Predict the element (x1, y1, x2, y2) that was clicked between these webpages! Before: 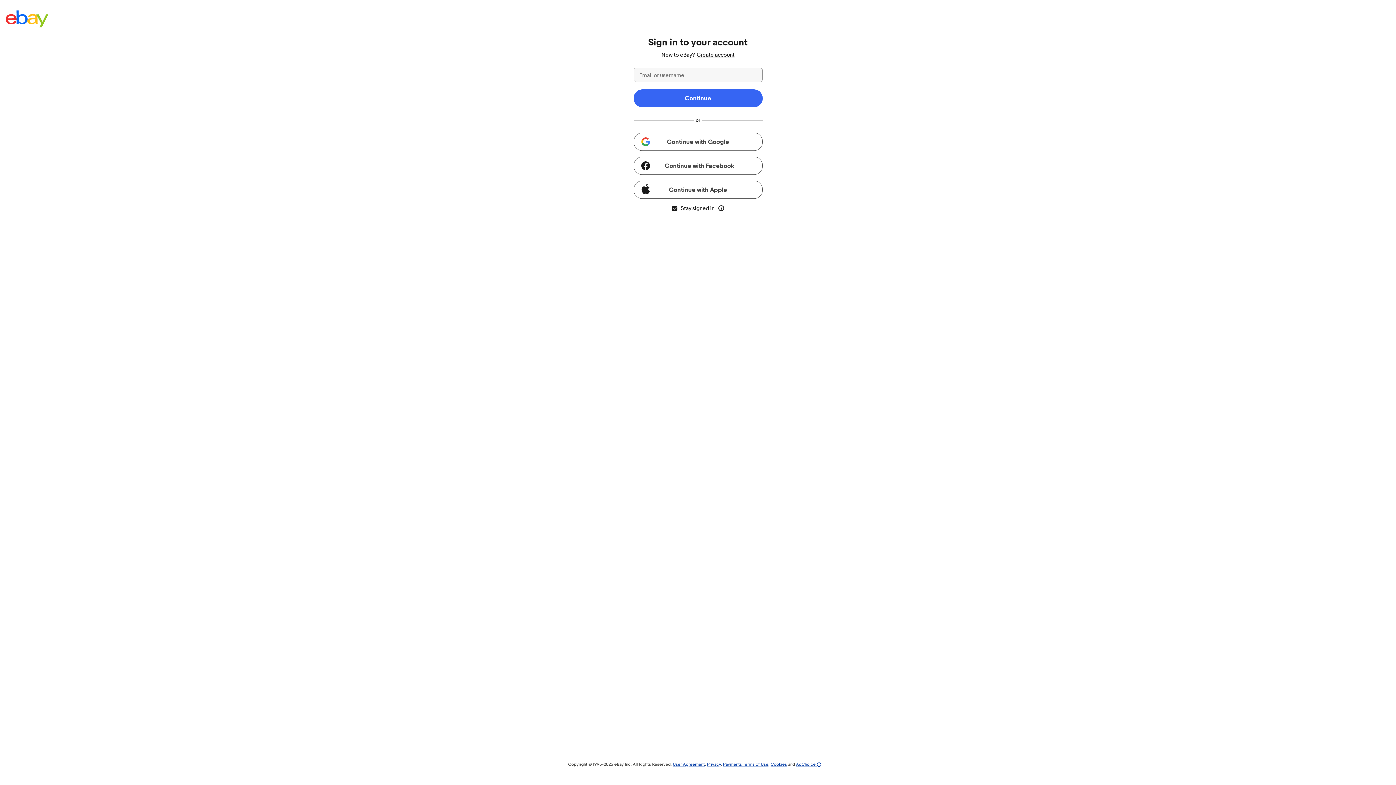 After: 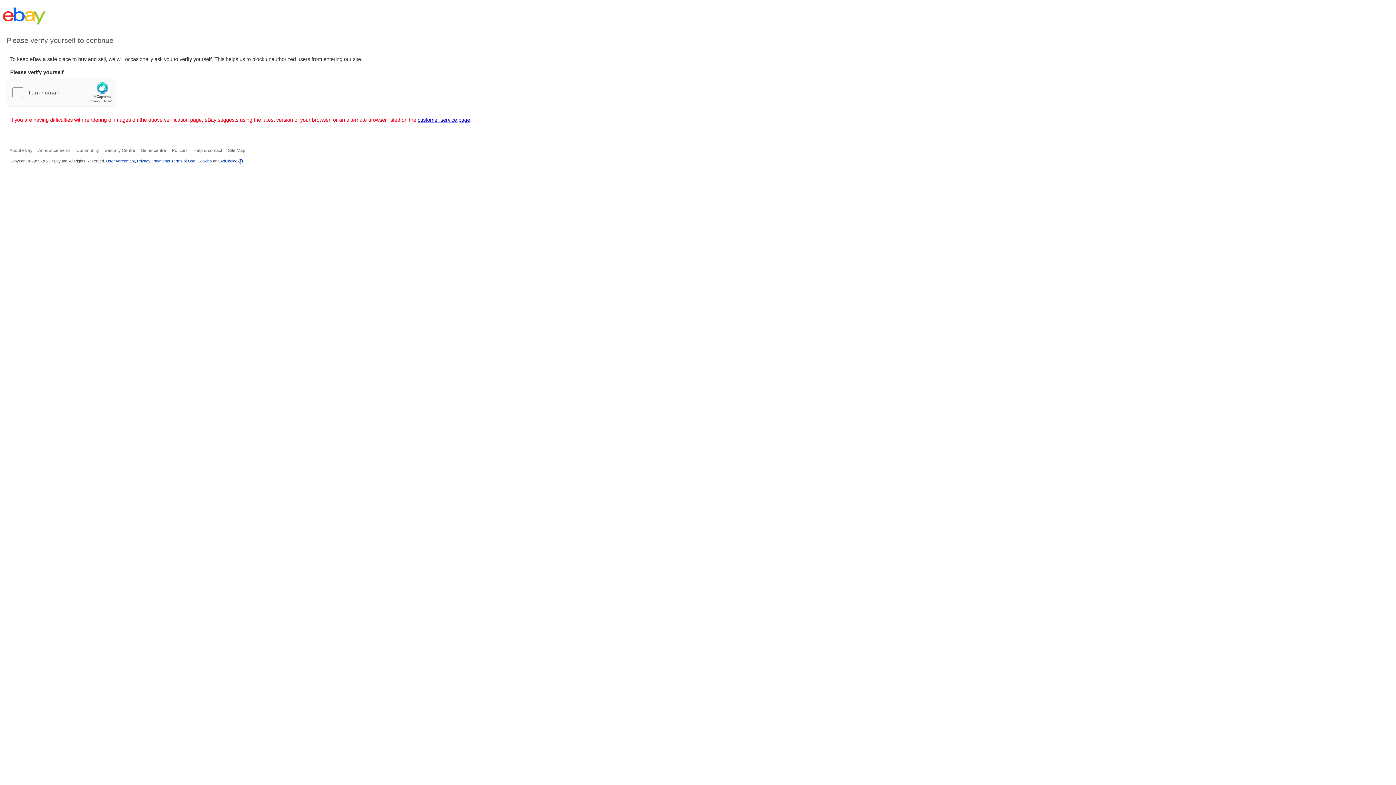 Action: label: Privacy bbox: (707, 761, 721, 767)